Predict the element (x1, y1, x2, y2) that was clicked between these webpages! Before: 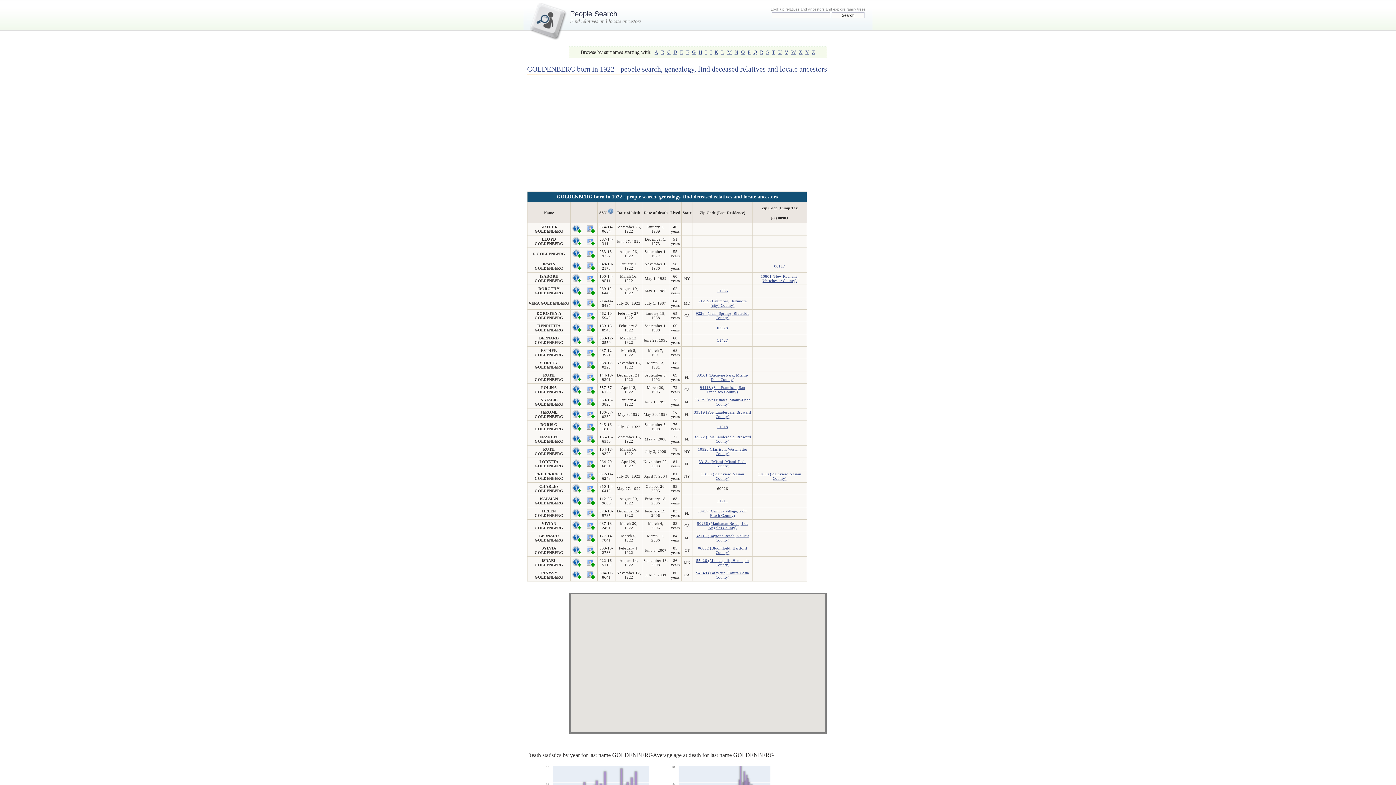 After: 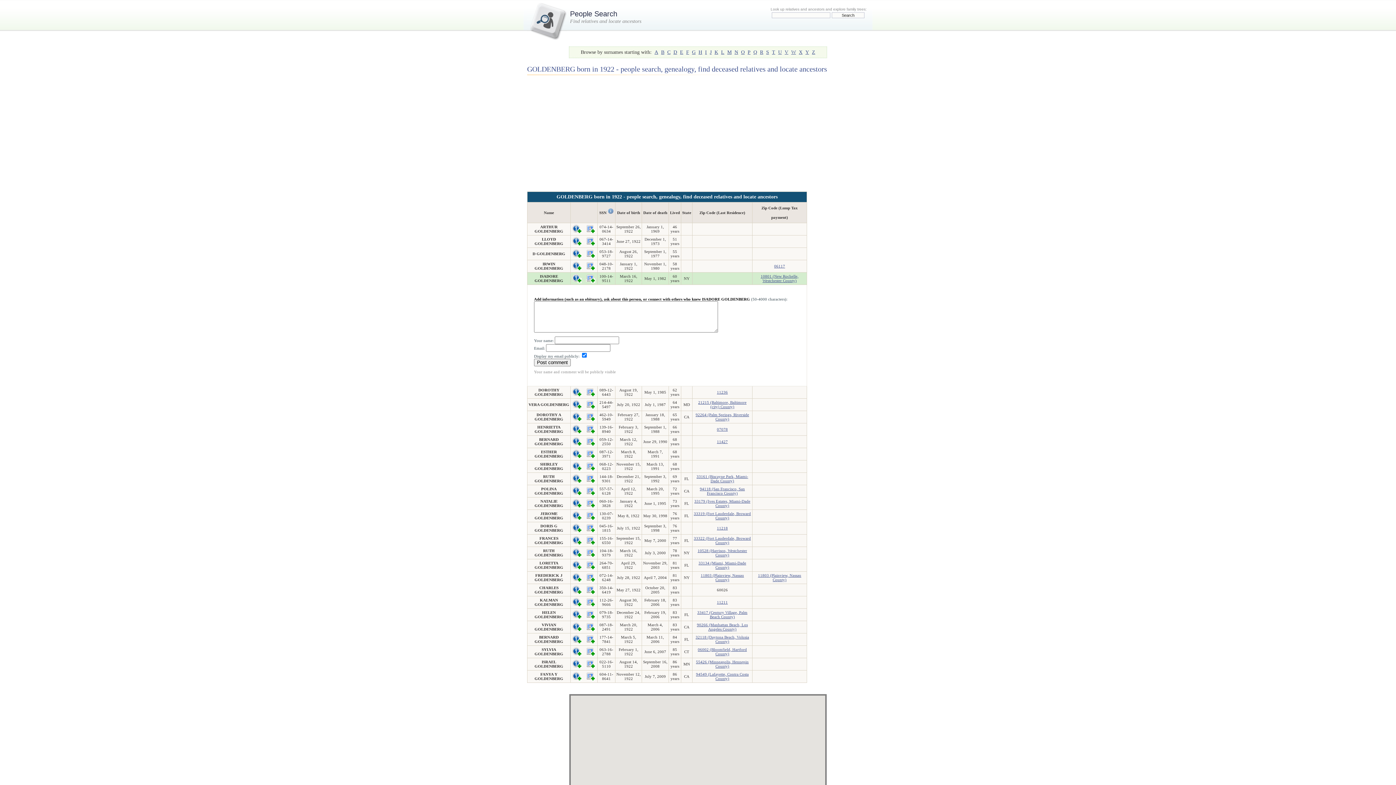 Action: bbox: (572, 279, 581, 283)